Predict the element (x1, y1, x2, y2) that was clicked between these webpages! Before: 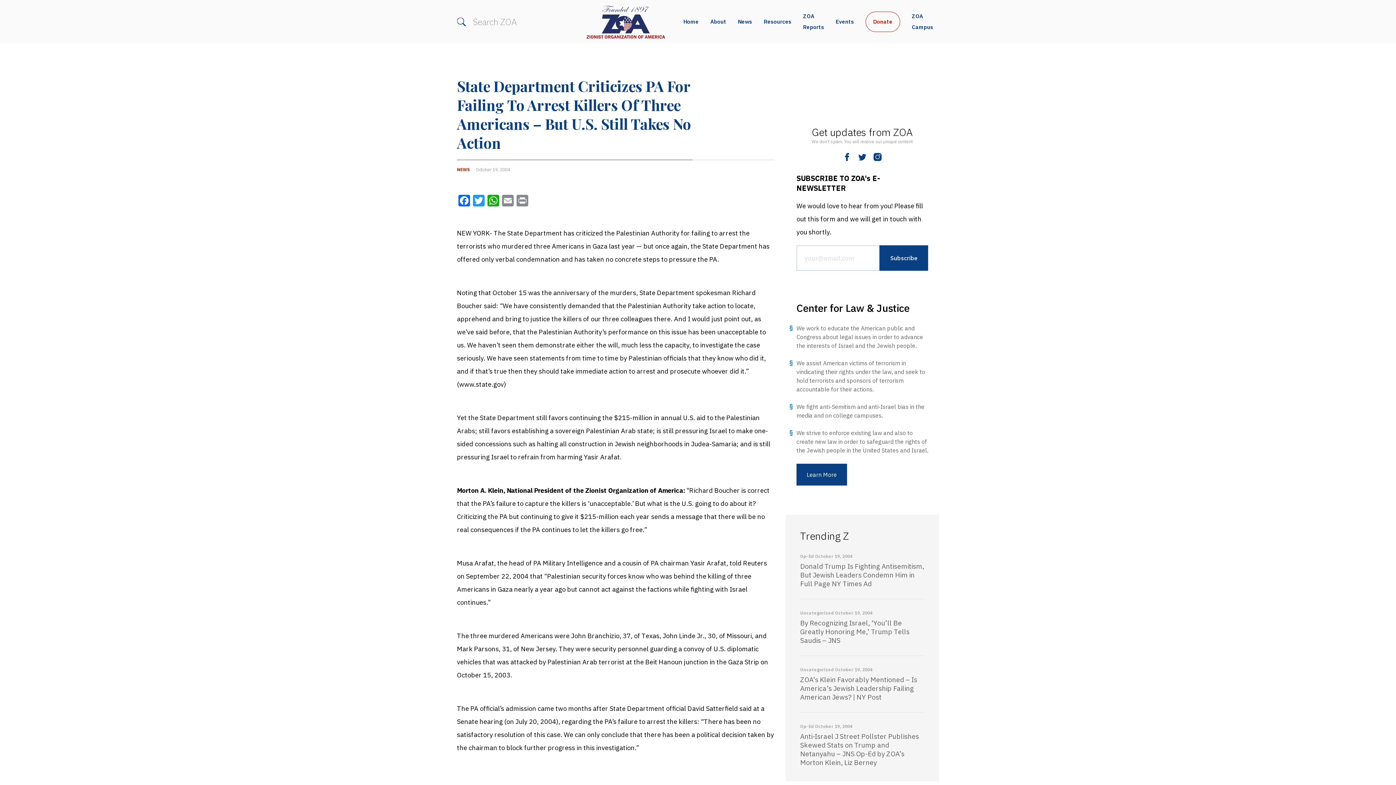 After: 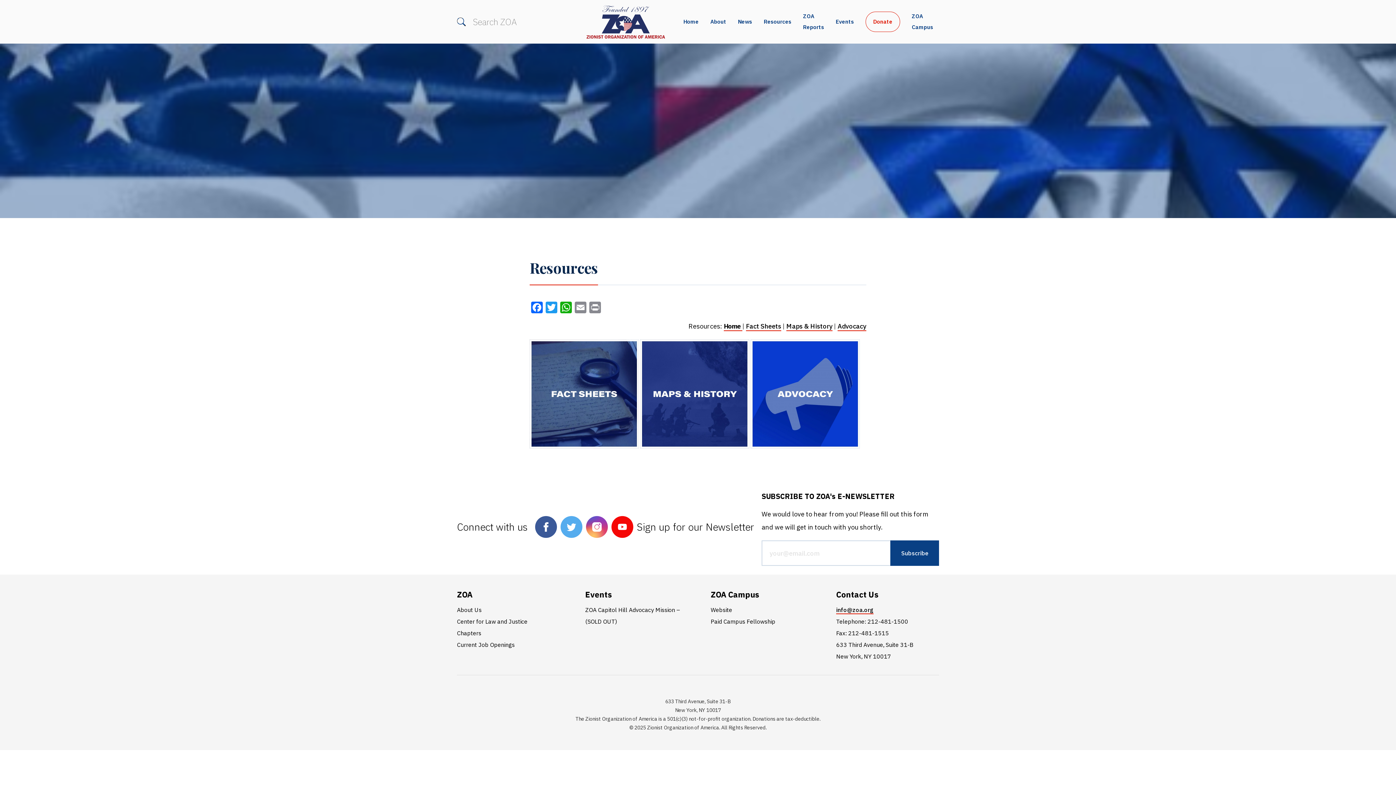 Action: label: Resources bbox: (764, 18, 791, 25)